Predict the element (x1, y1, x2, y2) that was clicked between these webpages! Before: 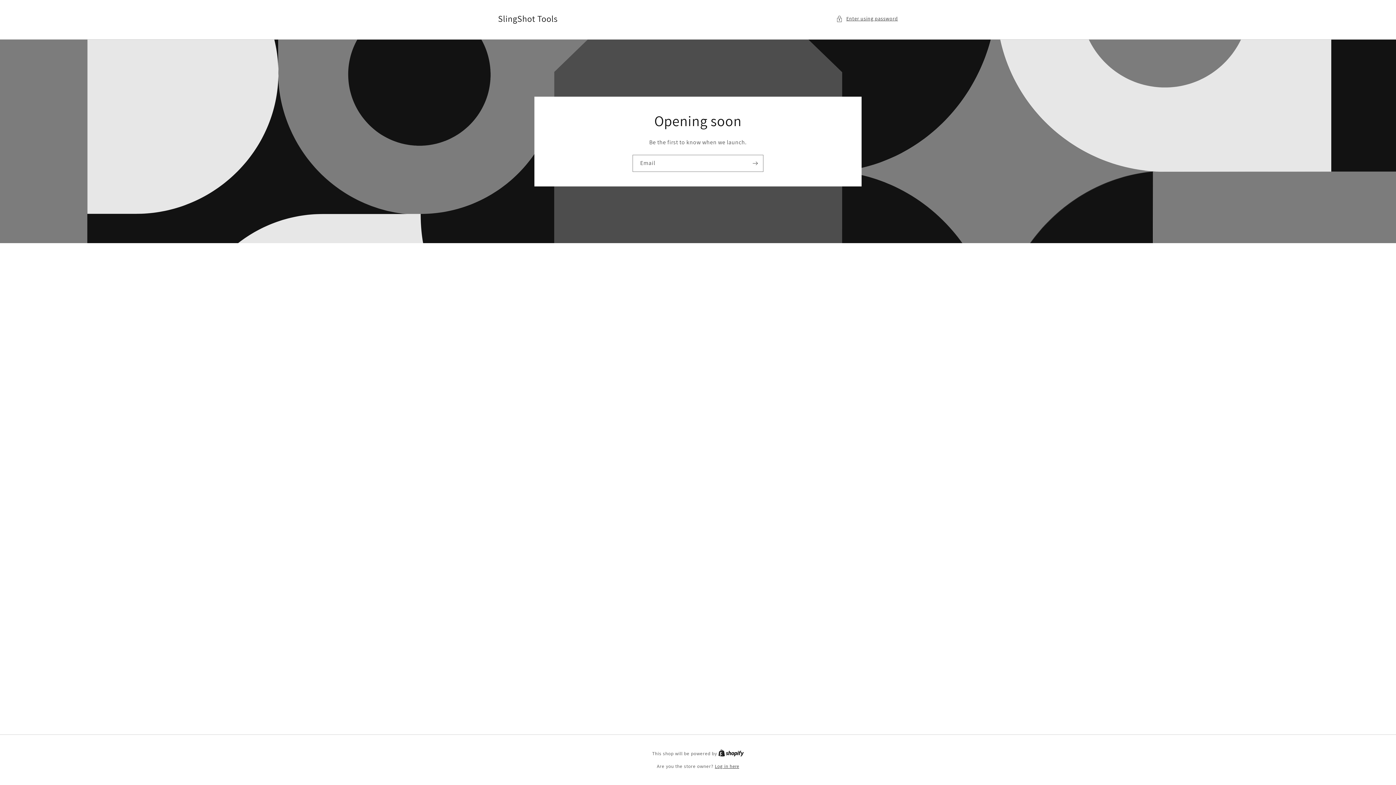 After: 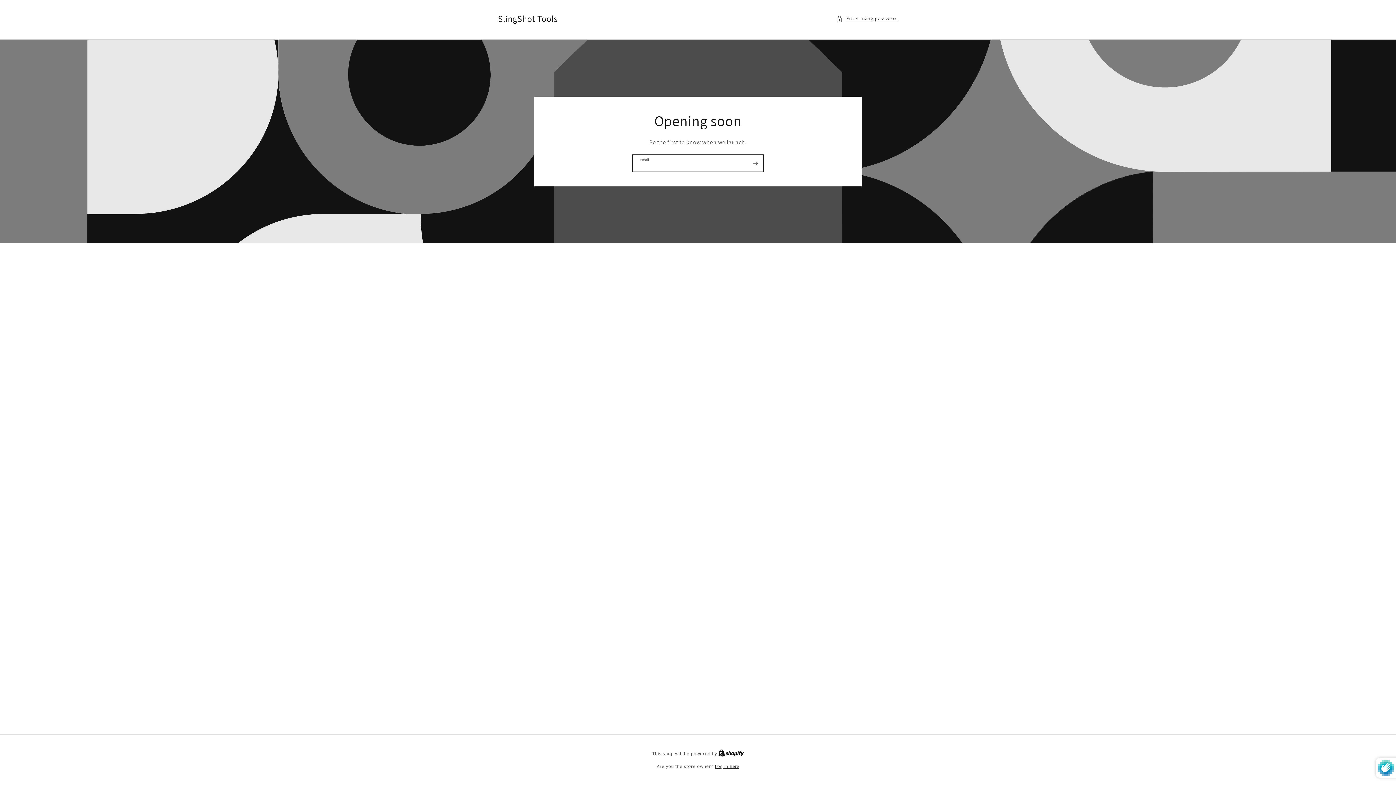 Action: bbox: (747, 154, 763, 171) label: Subscribe